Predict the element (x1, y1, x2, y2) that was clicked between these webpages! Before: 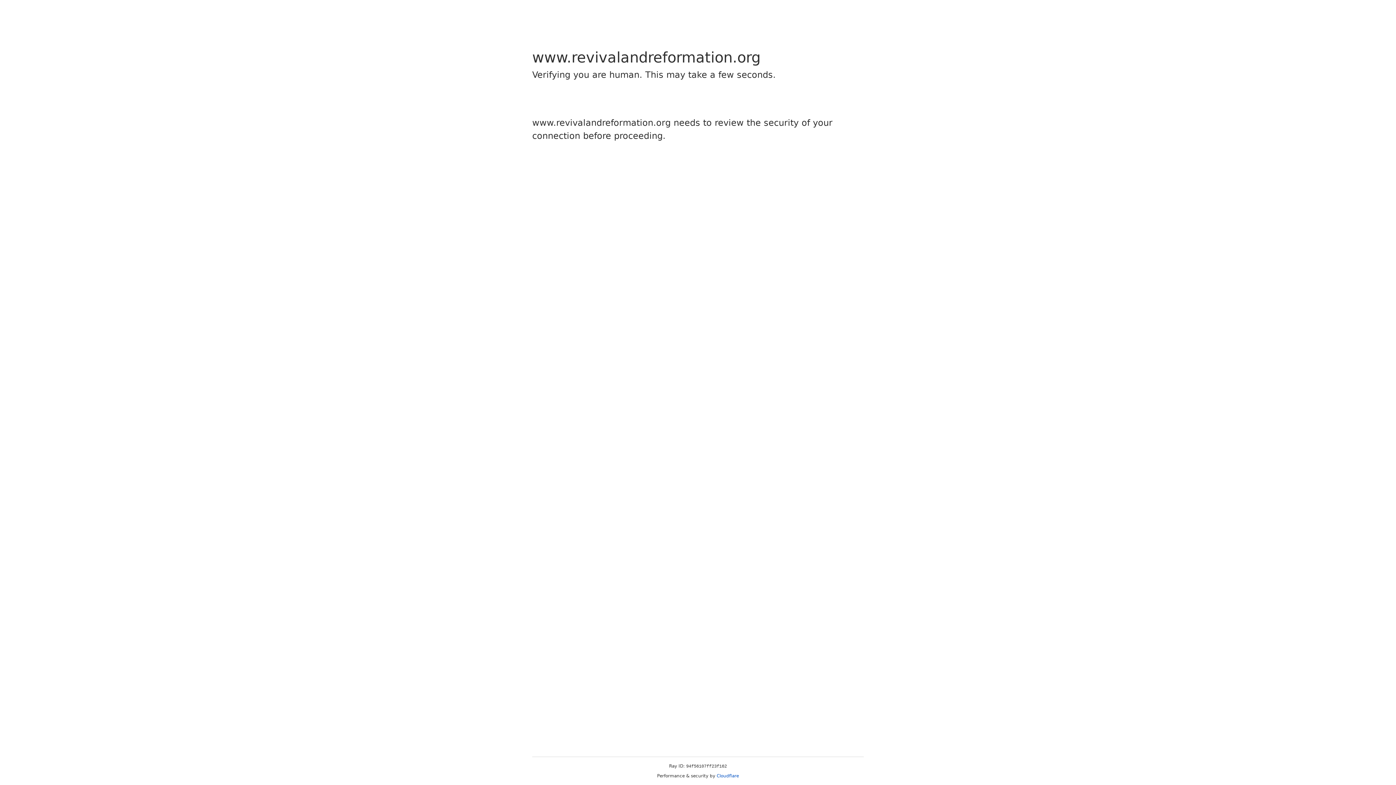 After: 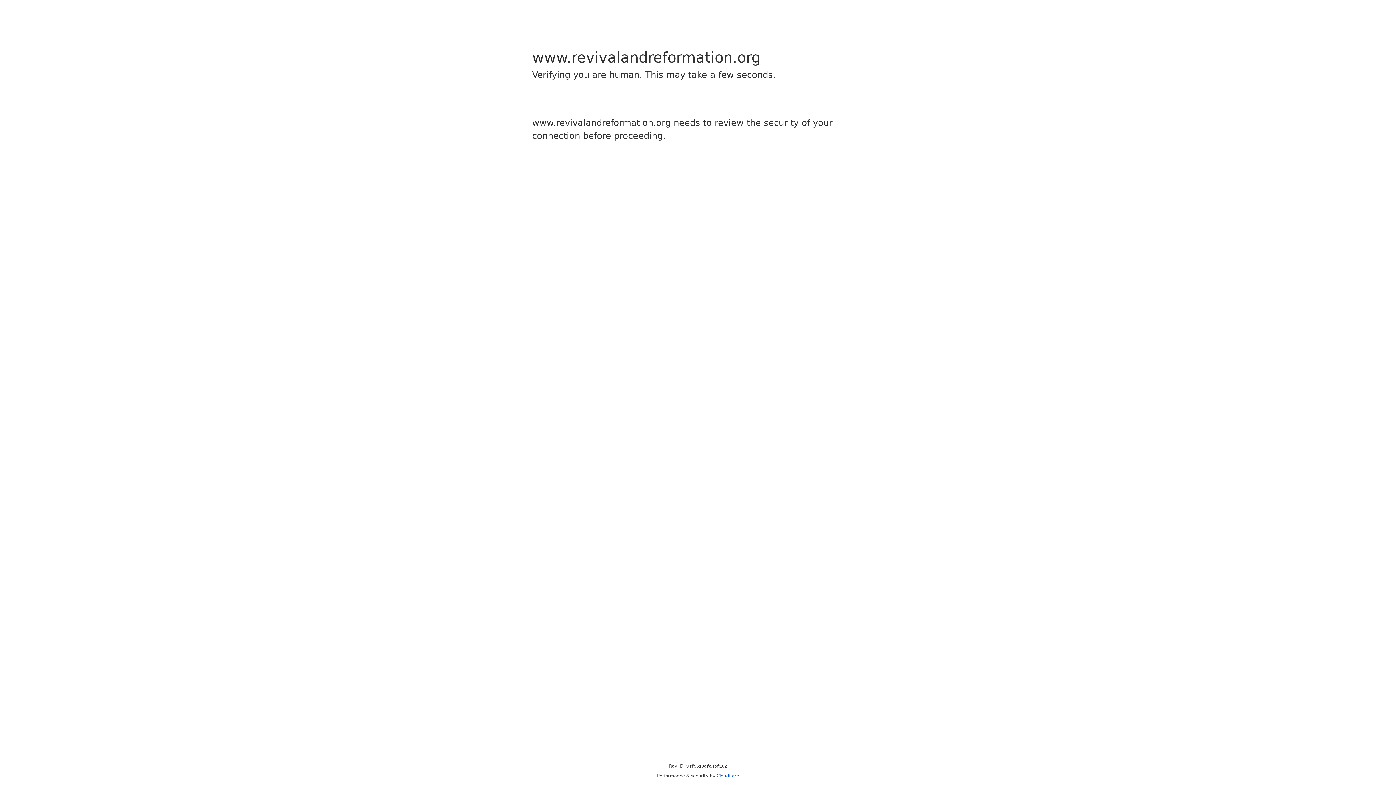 Action: bbox: (716, 773, 739, 778) label: Cloudflare